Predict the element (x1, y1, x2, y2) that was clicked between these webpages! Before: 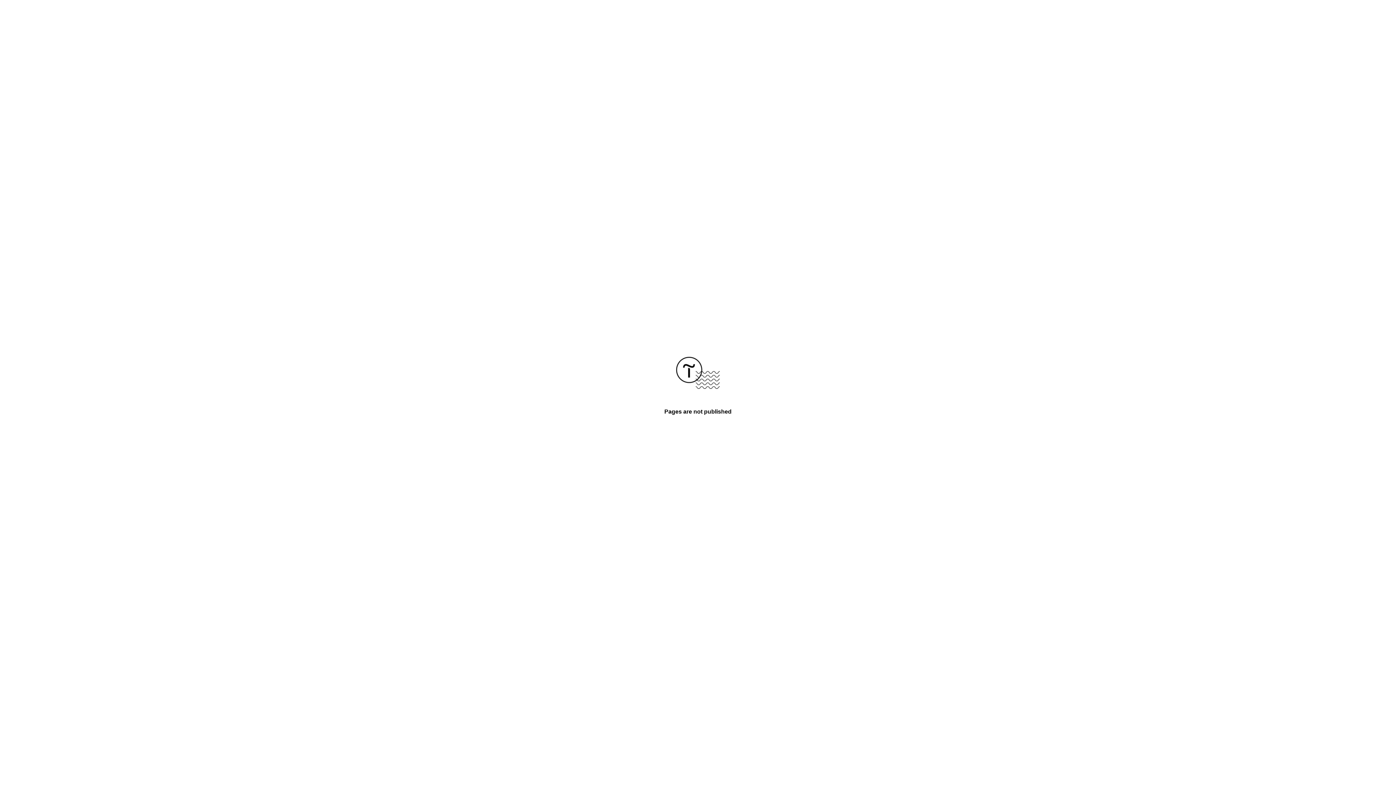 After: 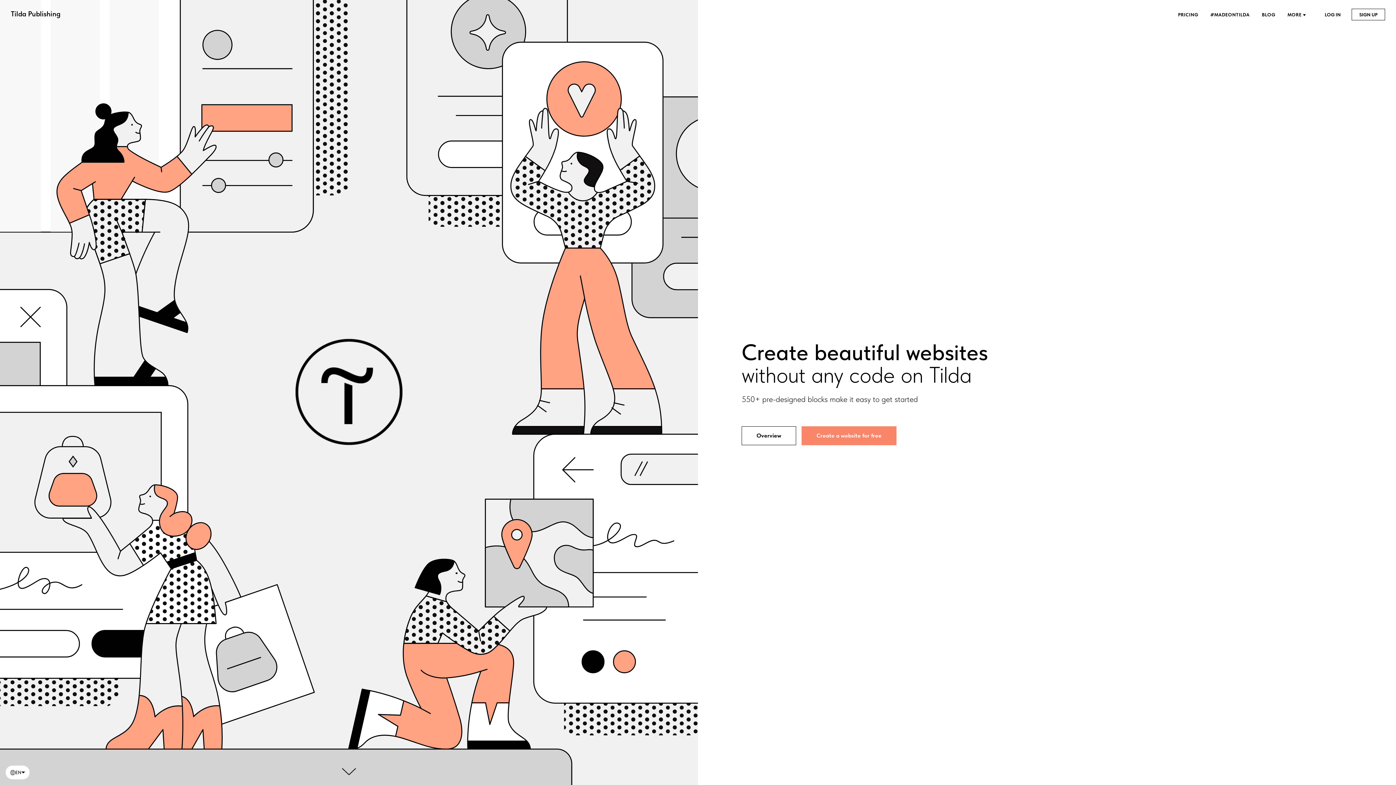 Action: bbox: (676, 384, 720, 390)